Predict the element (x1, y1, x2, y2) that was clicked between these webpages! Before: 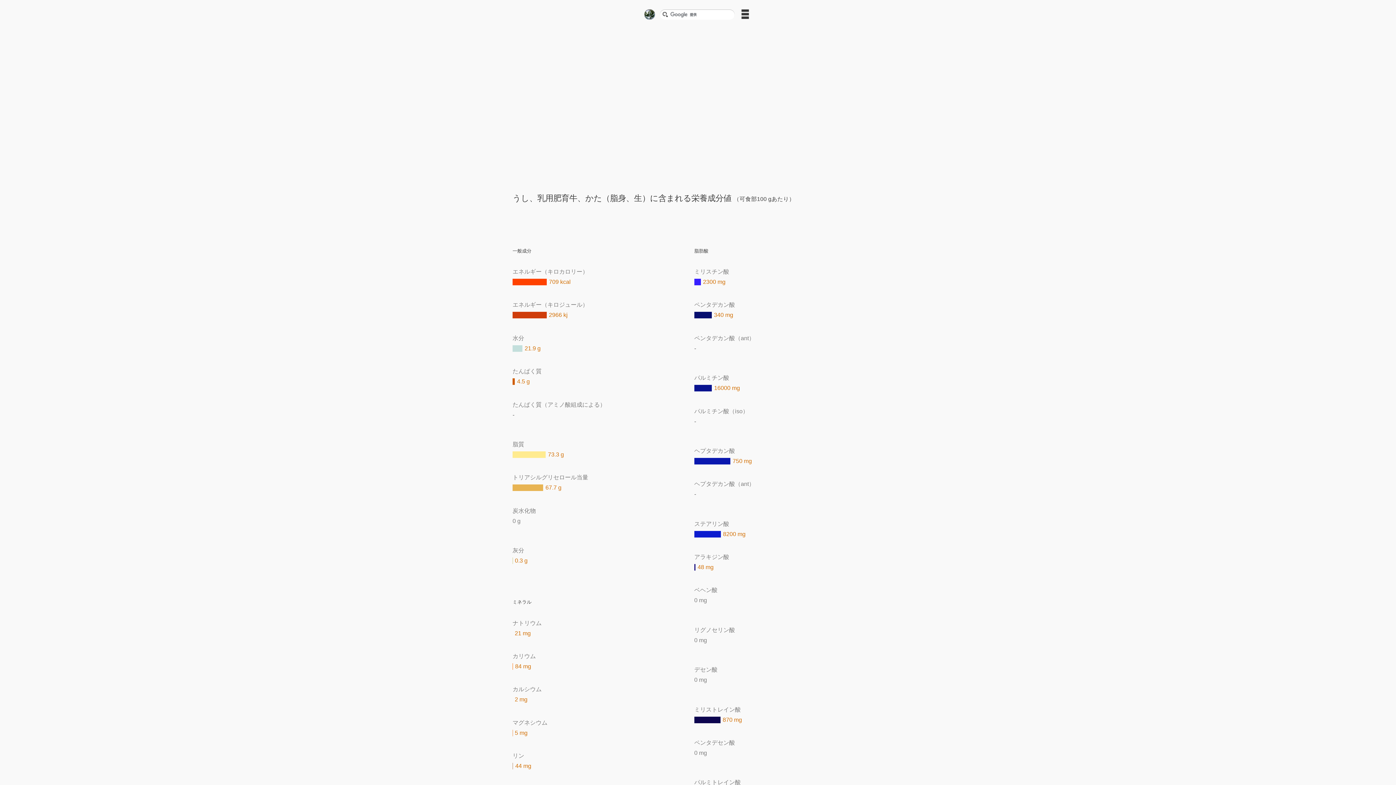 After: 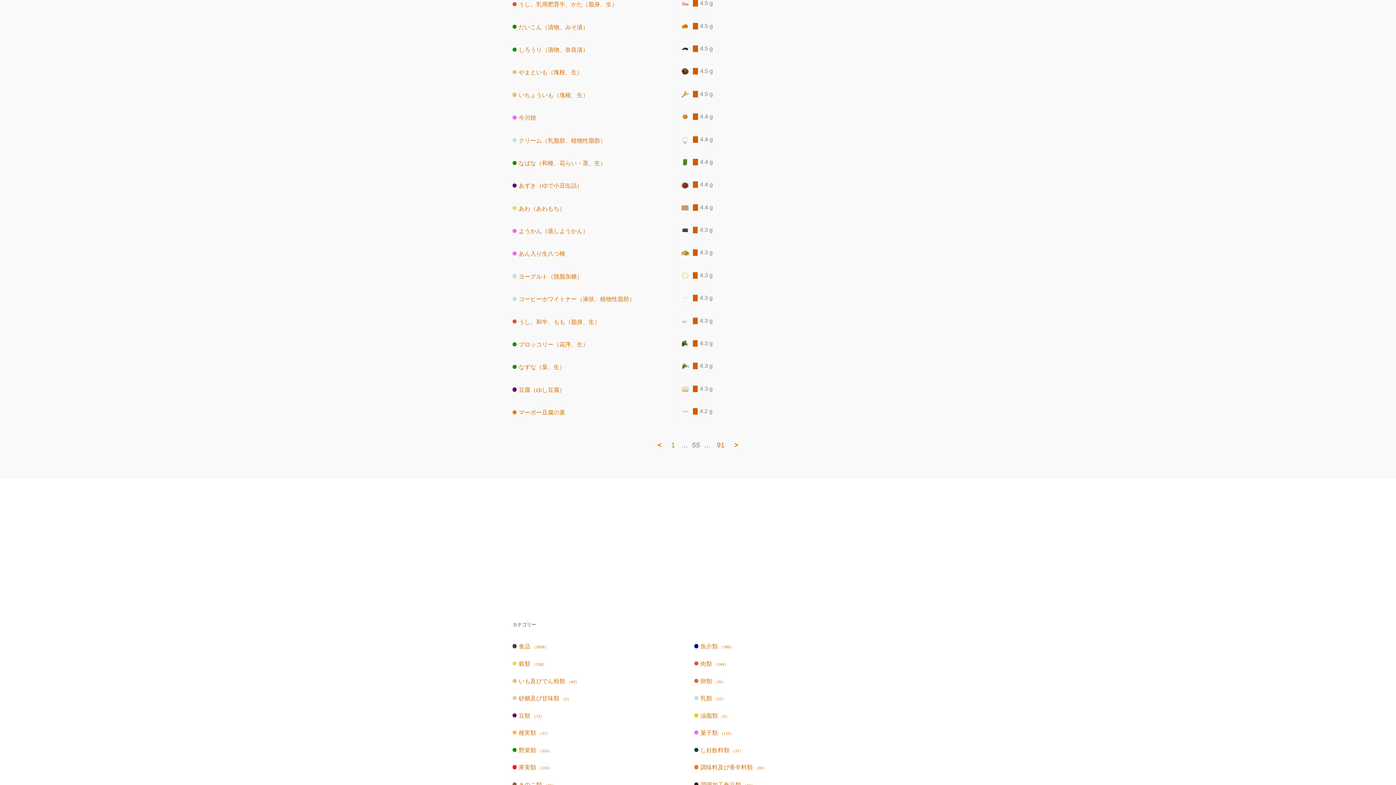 Action: label: 4.5 g bbox: (517, 378, 529, 384)